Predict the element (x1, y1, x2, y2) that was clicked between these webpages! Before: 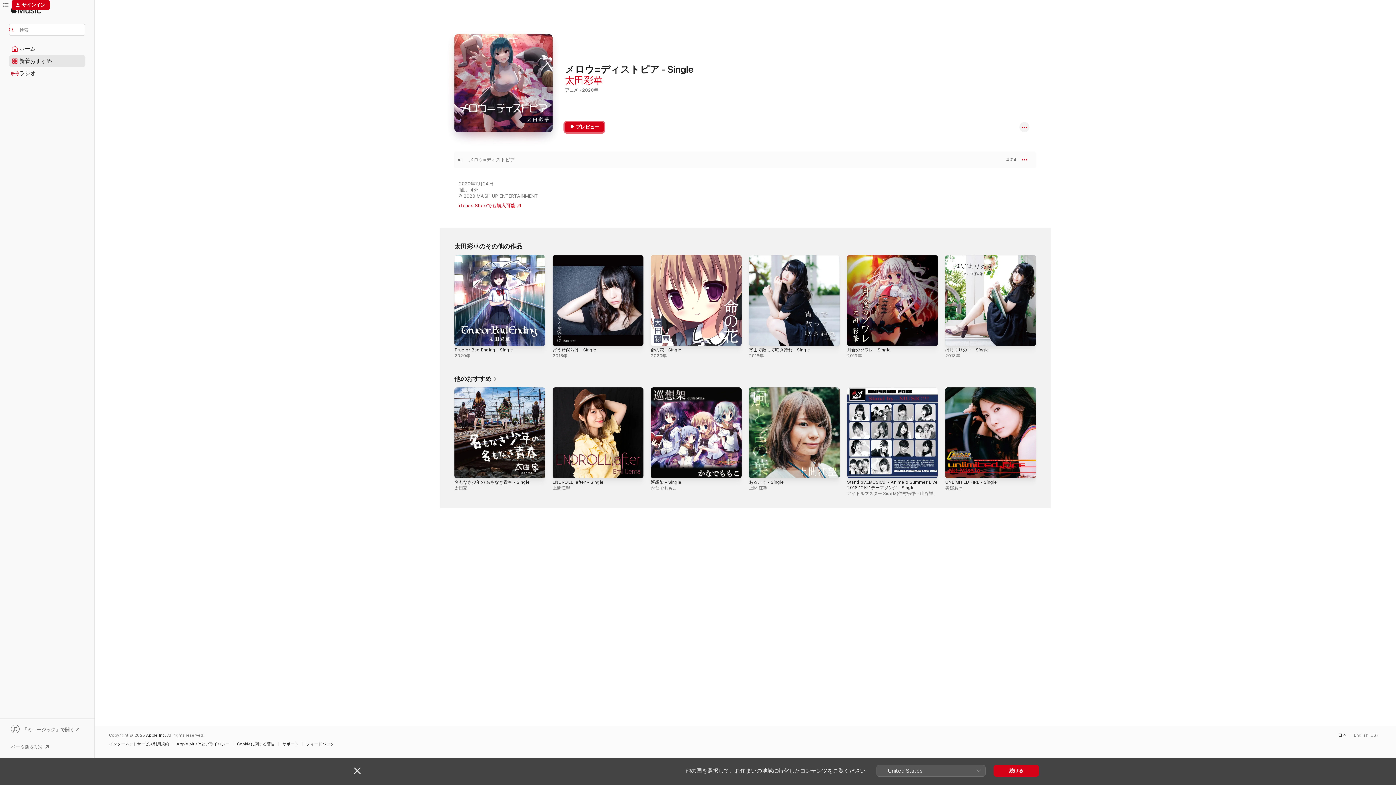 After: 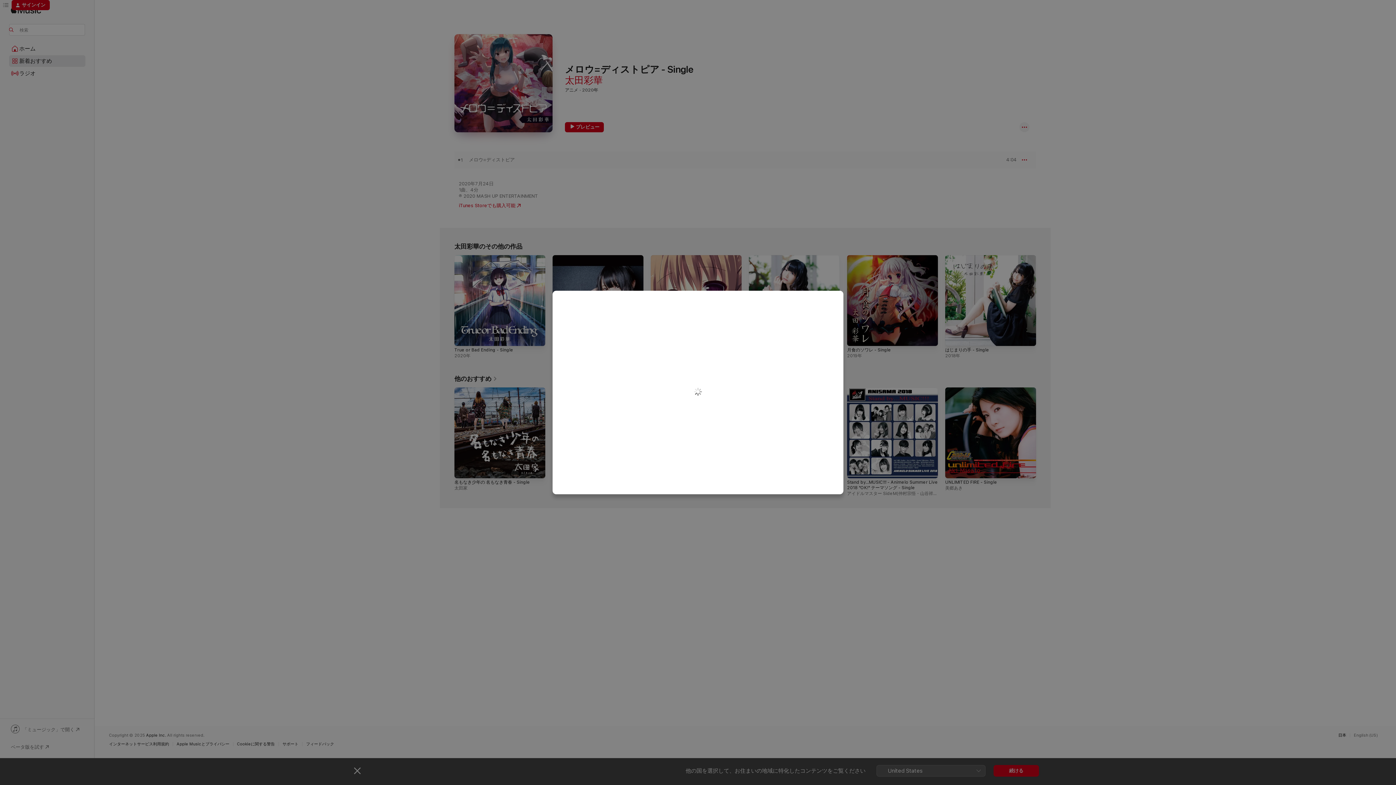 Action: label: サインイン bbox: (11, 0, 49, 10)